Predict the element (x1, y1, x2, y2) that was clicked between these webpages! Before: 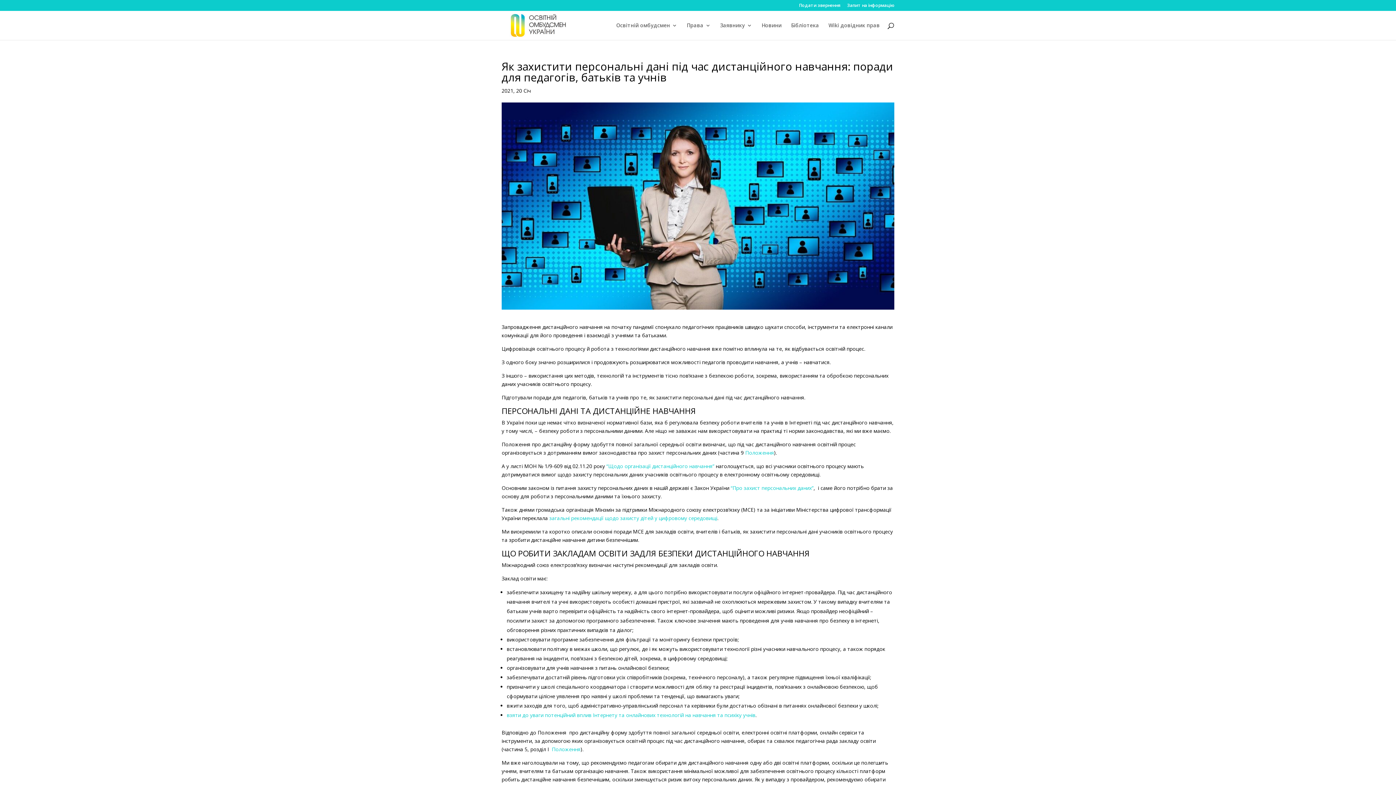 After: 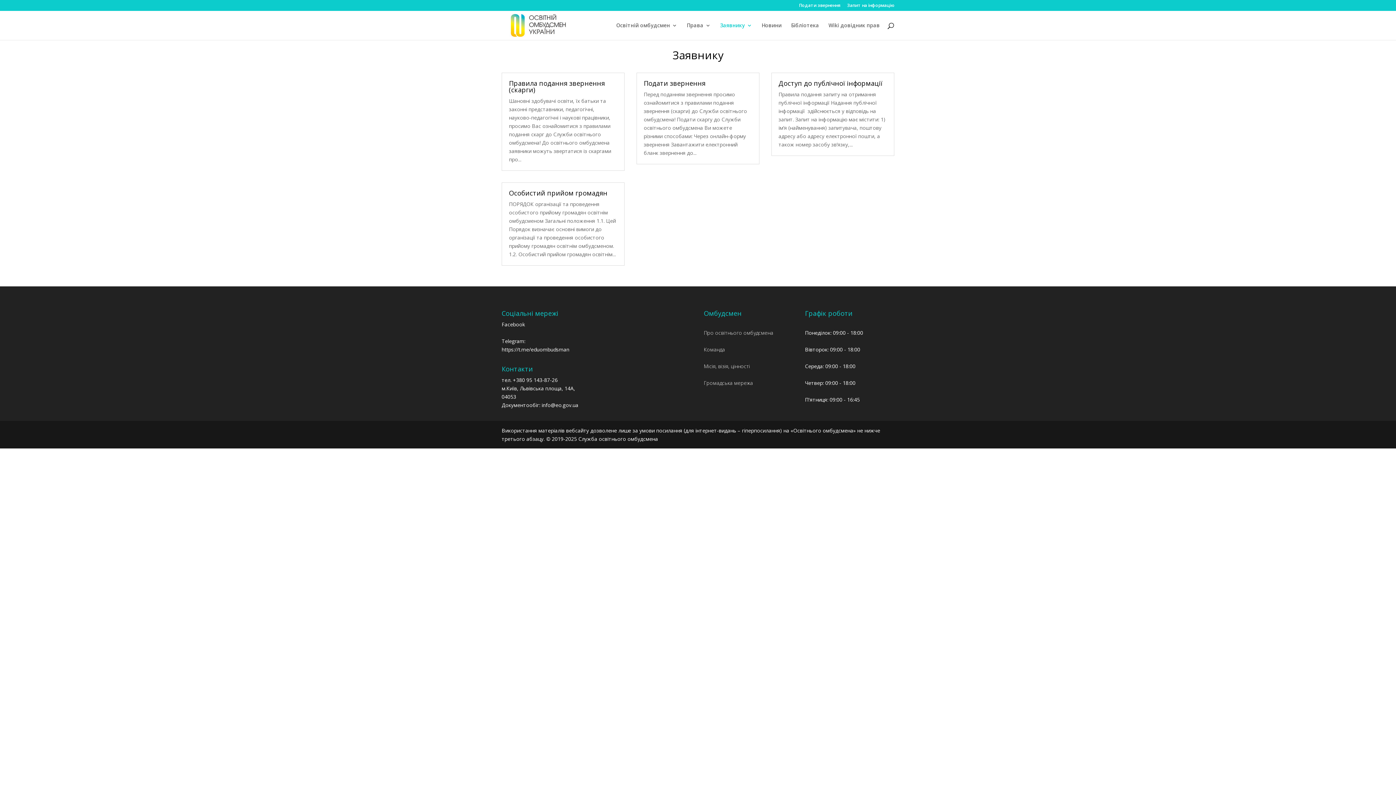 Action: bbox: (720, 22, 752, 40) label: Заявнику